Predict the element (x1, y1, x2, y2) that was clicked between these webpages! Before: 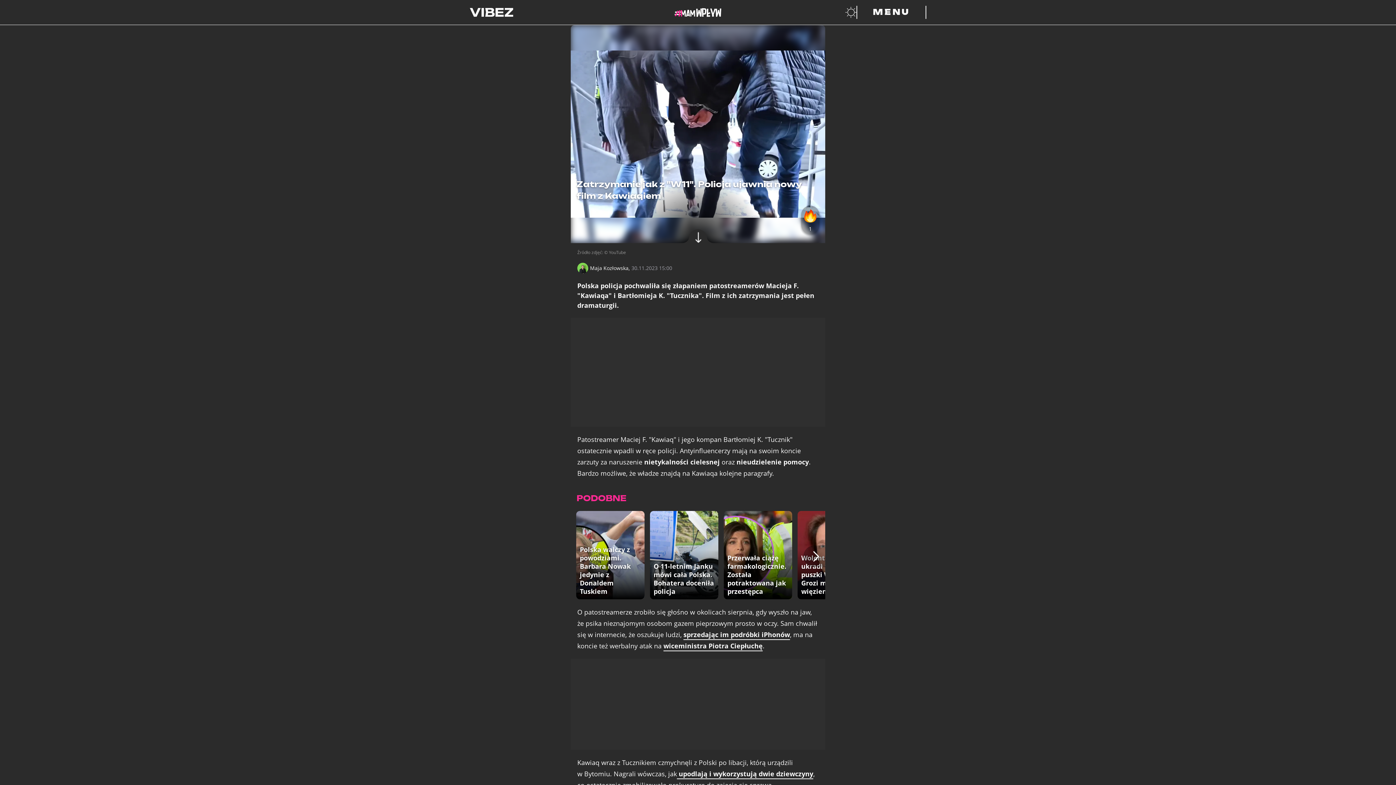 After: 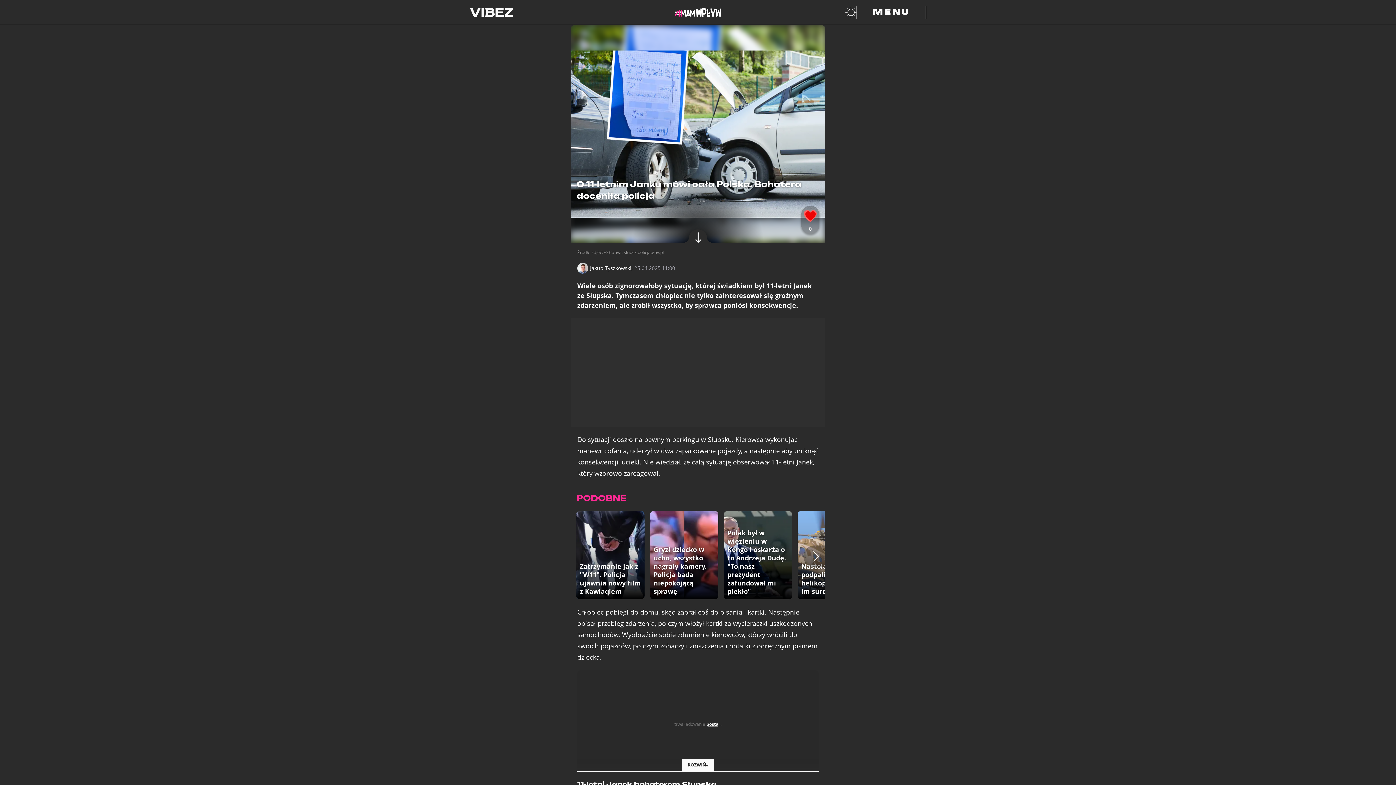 Action: label: O 11-letnim Janku mówi cała Polska. Bohatera doceniła policja bbox: (650, 511, 718, 599)